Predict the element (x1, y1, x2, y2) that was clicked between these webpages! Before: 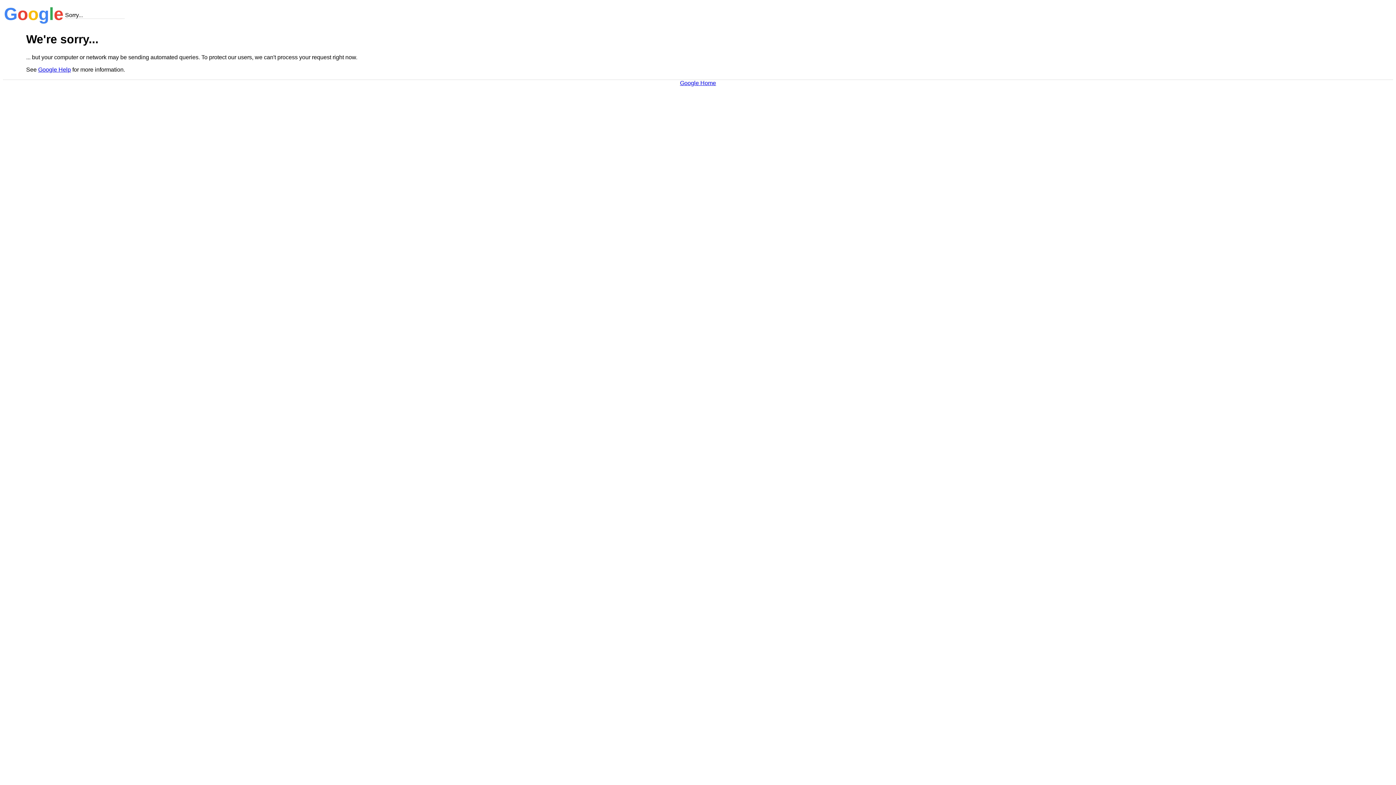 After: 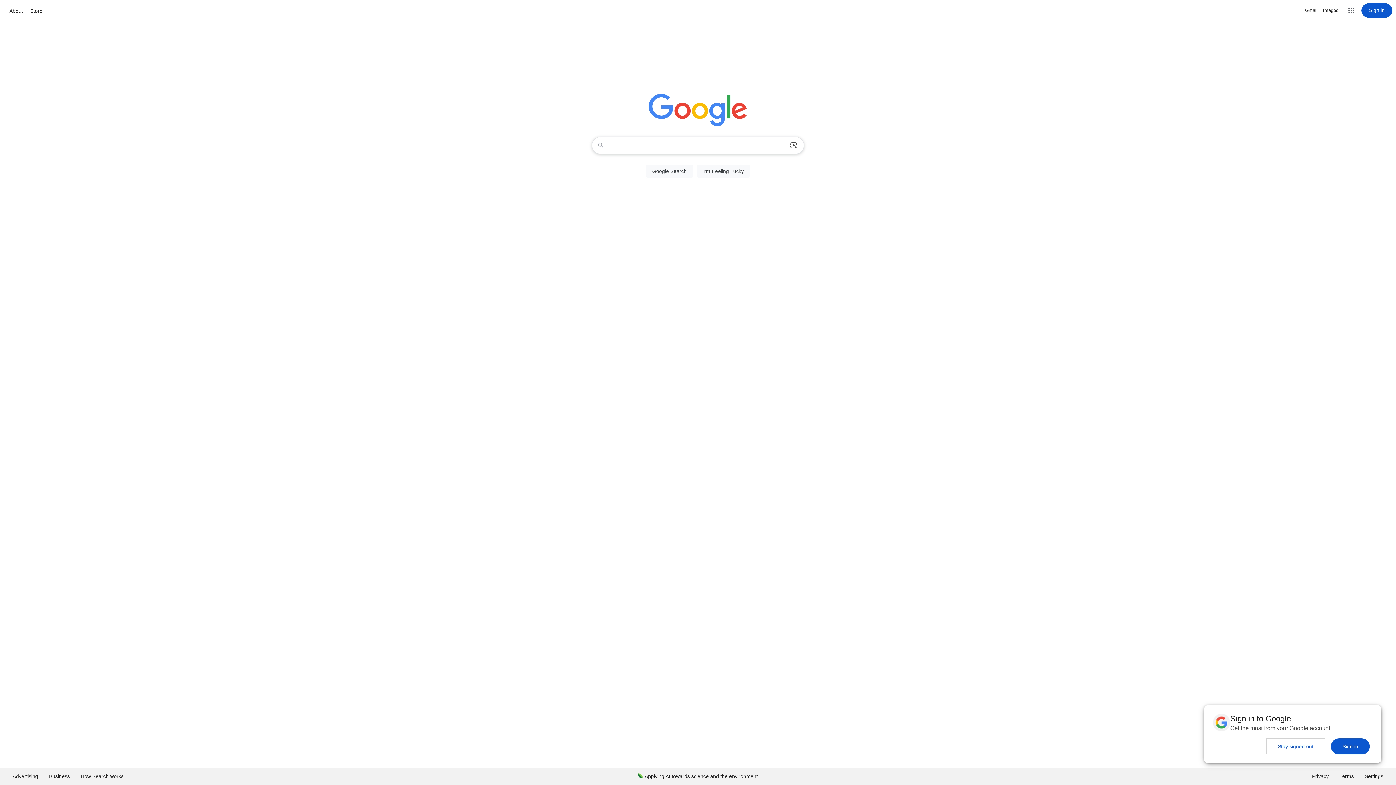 Action: bbox: (680, 79, 716, 86) label: Google Home